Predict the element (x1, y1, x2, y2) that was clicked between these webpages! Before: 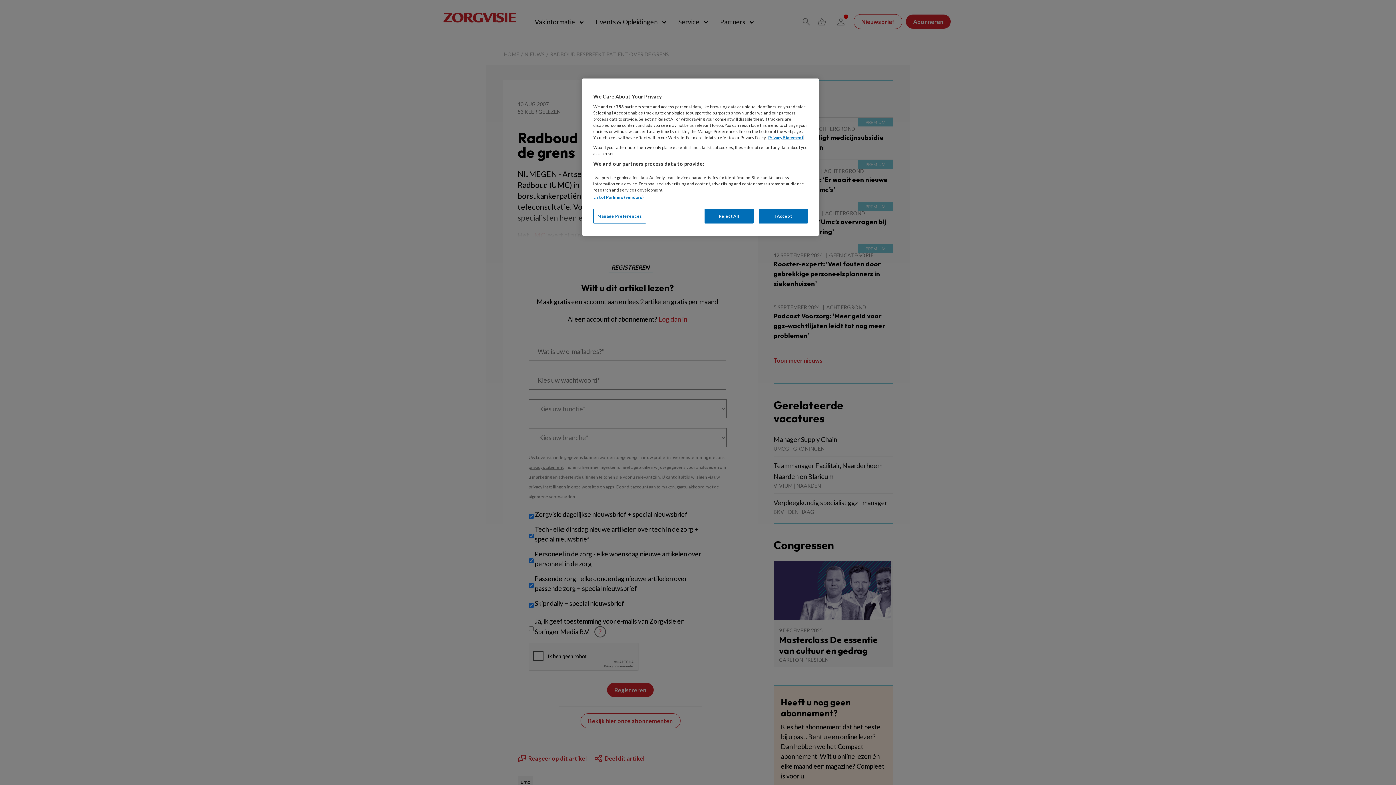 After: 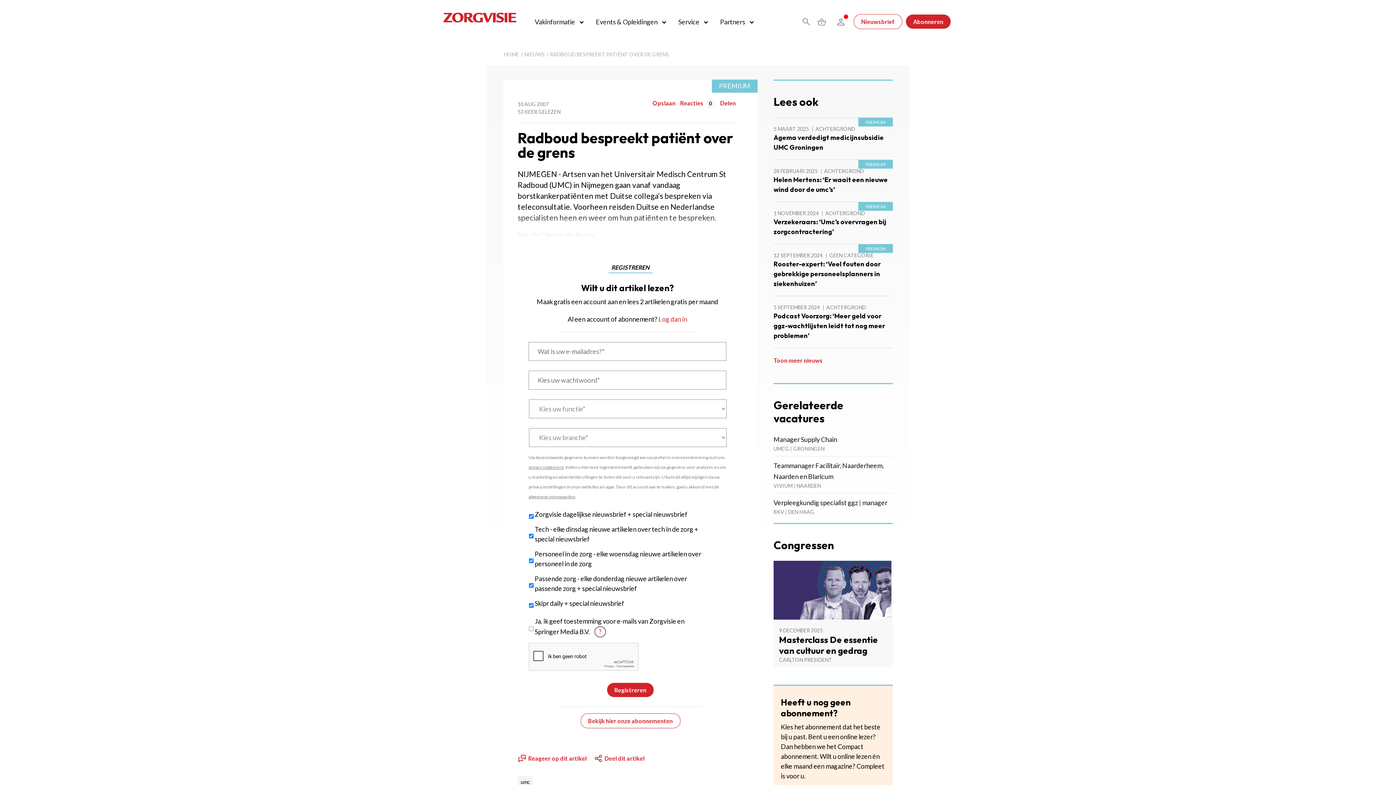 Action: bbox: (704, 208, 753, 223) label: Reject All